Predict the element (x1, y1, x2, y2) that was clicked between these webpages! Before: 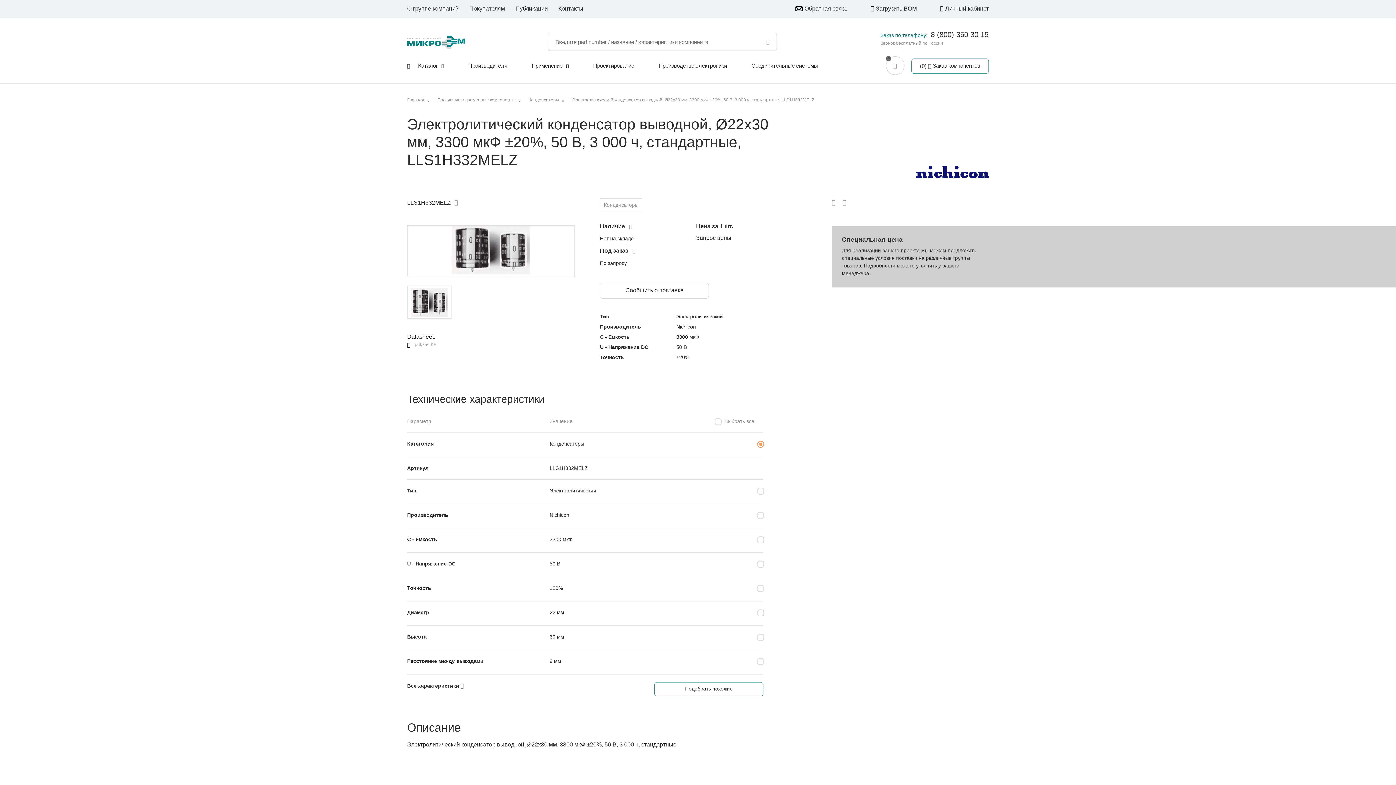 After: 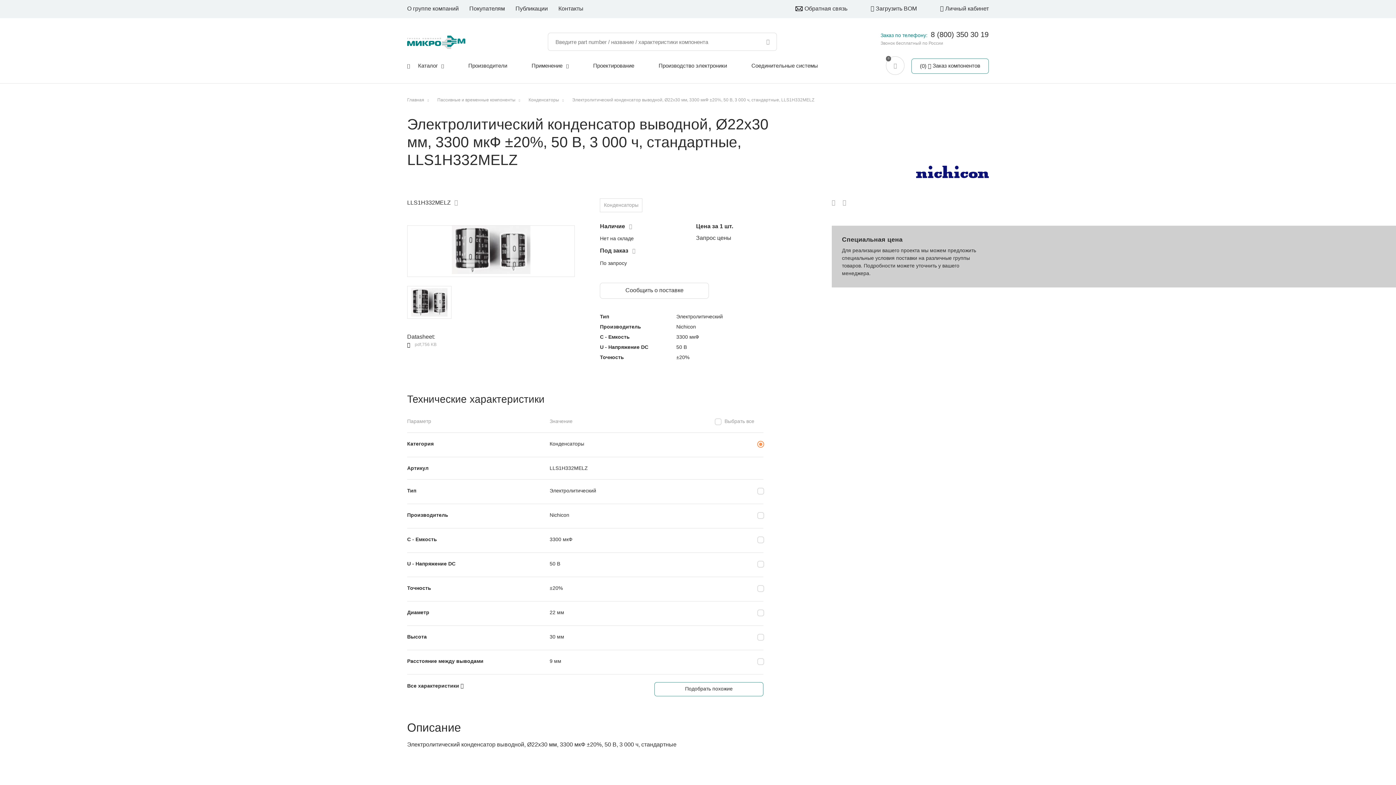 Action: label: pdf,756 KB bbox: (407, 341, 482, 347)